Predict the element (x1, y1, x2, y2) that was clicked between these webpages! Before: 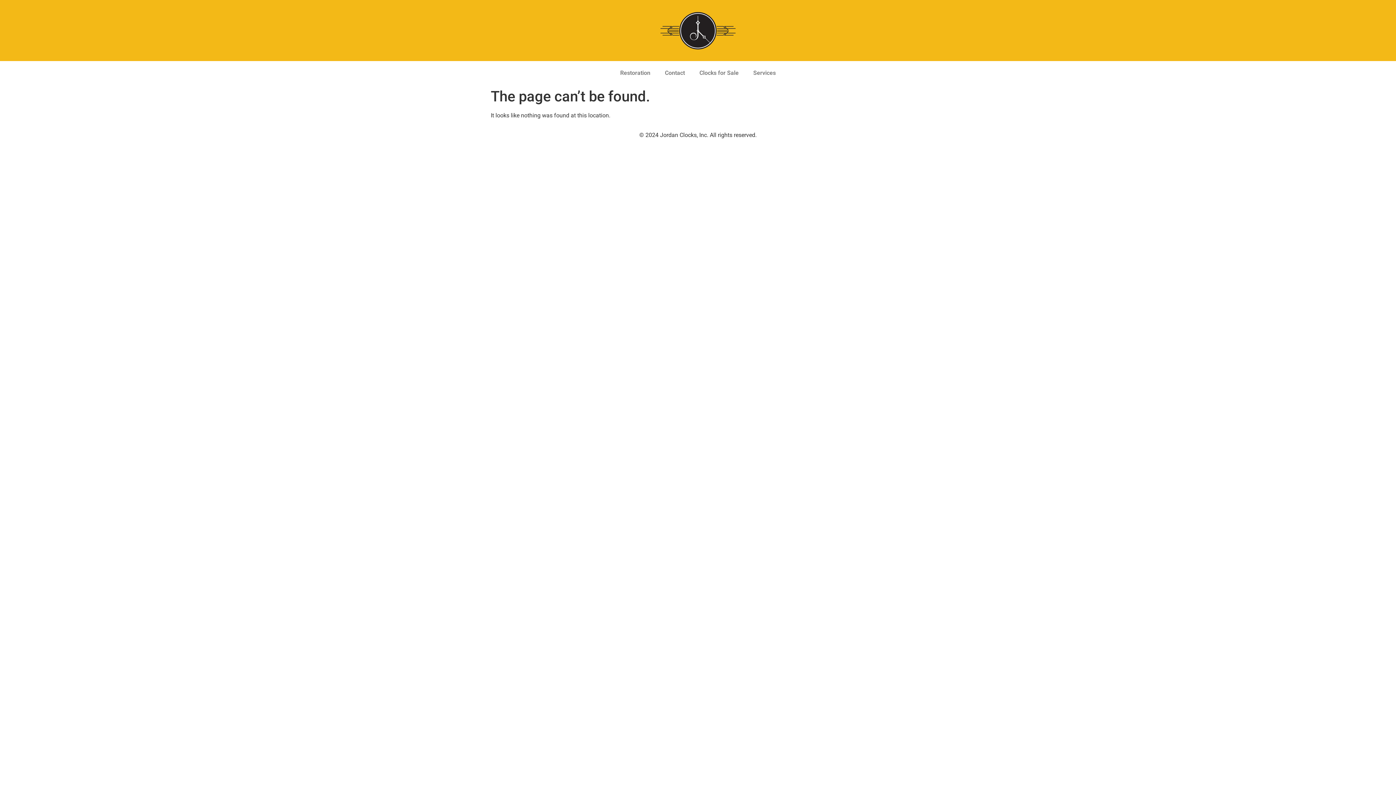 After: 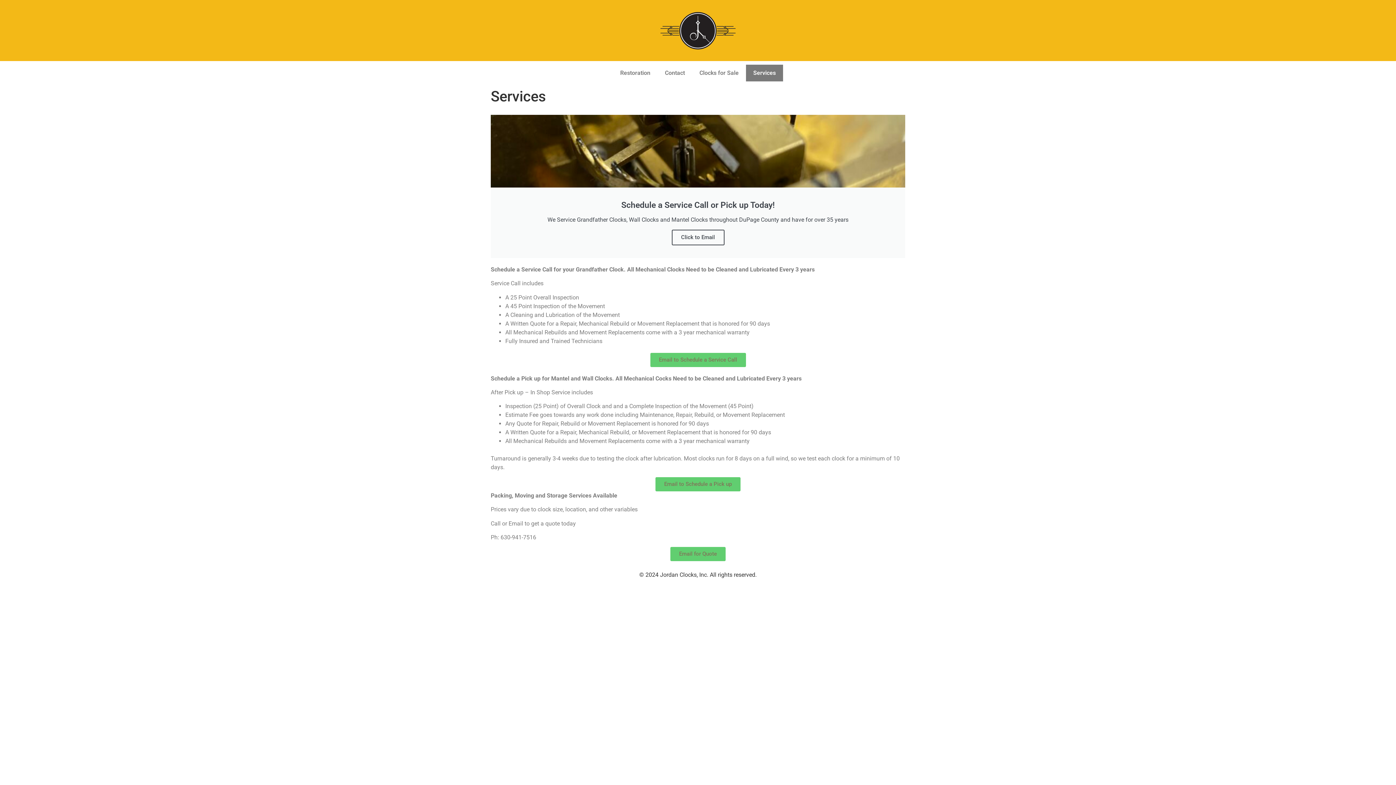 Action: label: Services bbox: (746, 64, 783, 81)